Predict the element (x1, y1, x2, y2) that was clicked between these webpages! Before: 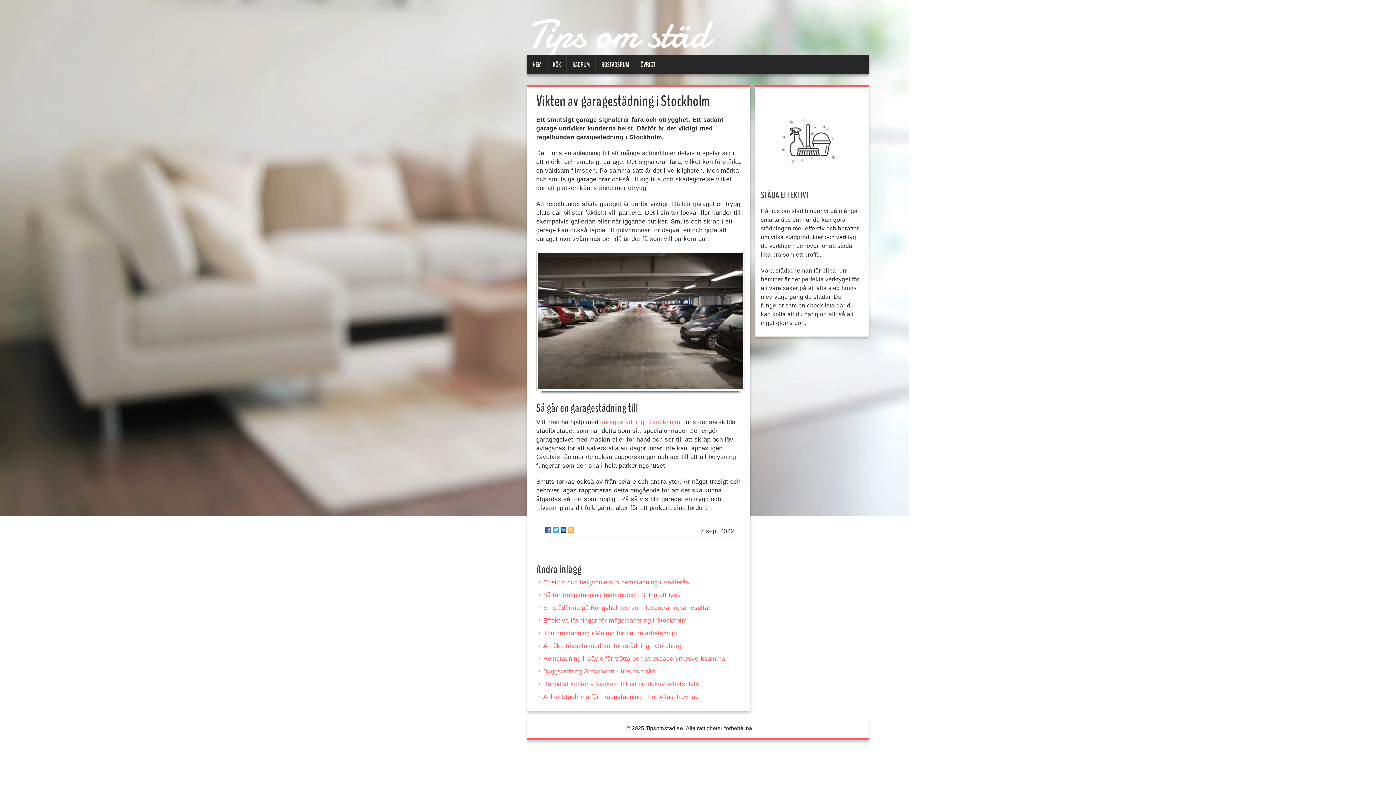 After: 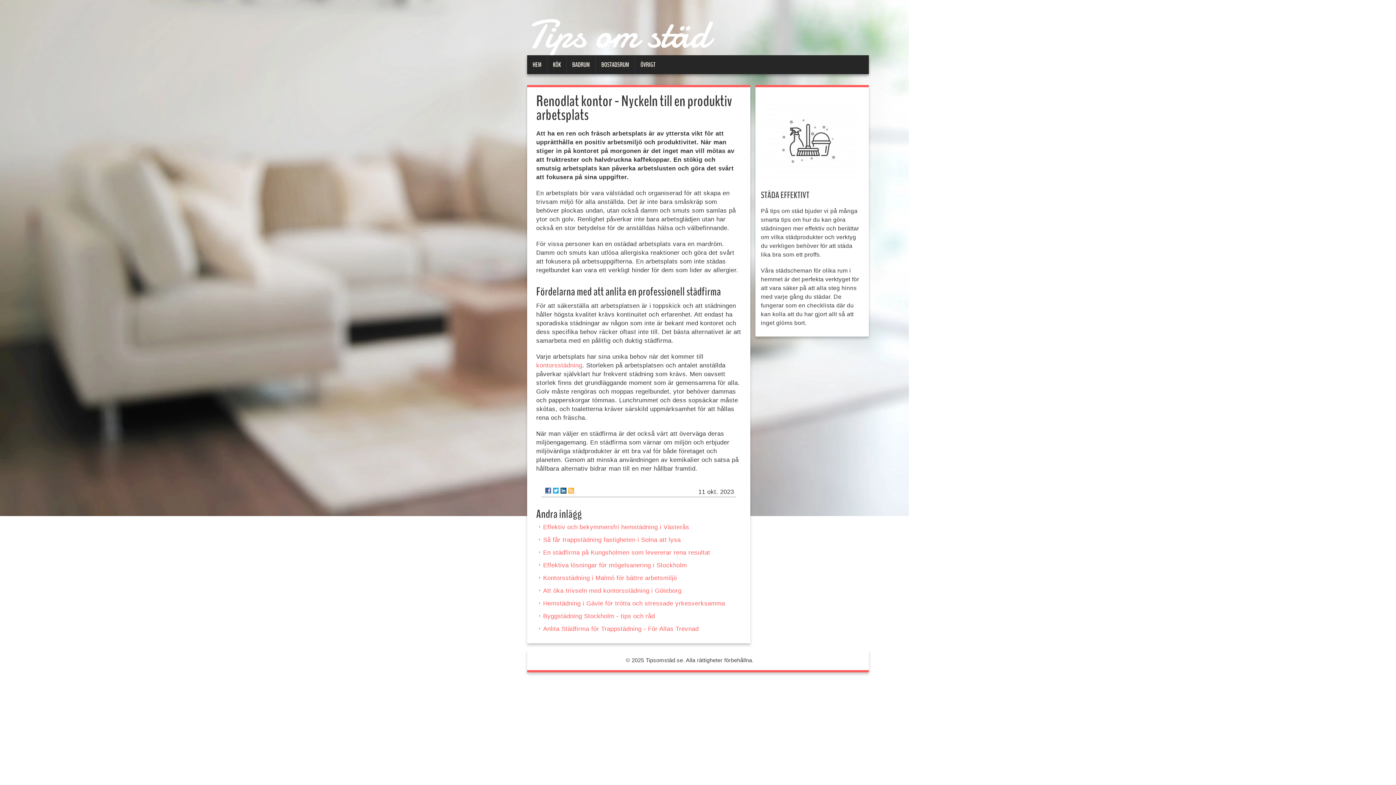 Action: bbox: (543, 681, 699, 688) label: Renodlat kontor - Nyckeln till en produktiv arbetsplats